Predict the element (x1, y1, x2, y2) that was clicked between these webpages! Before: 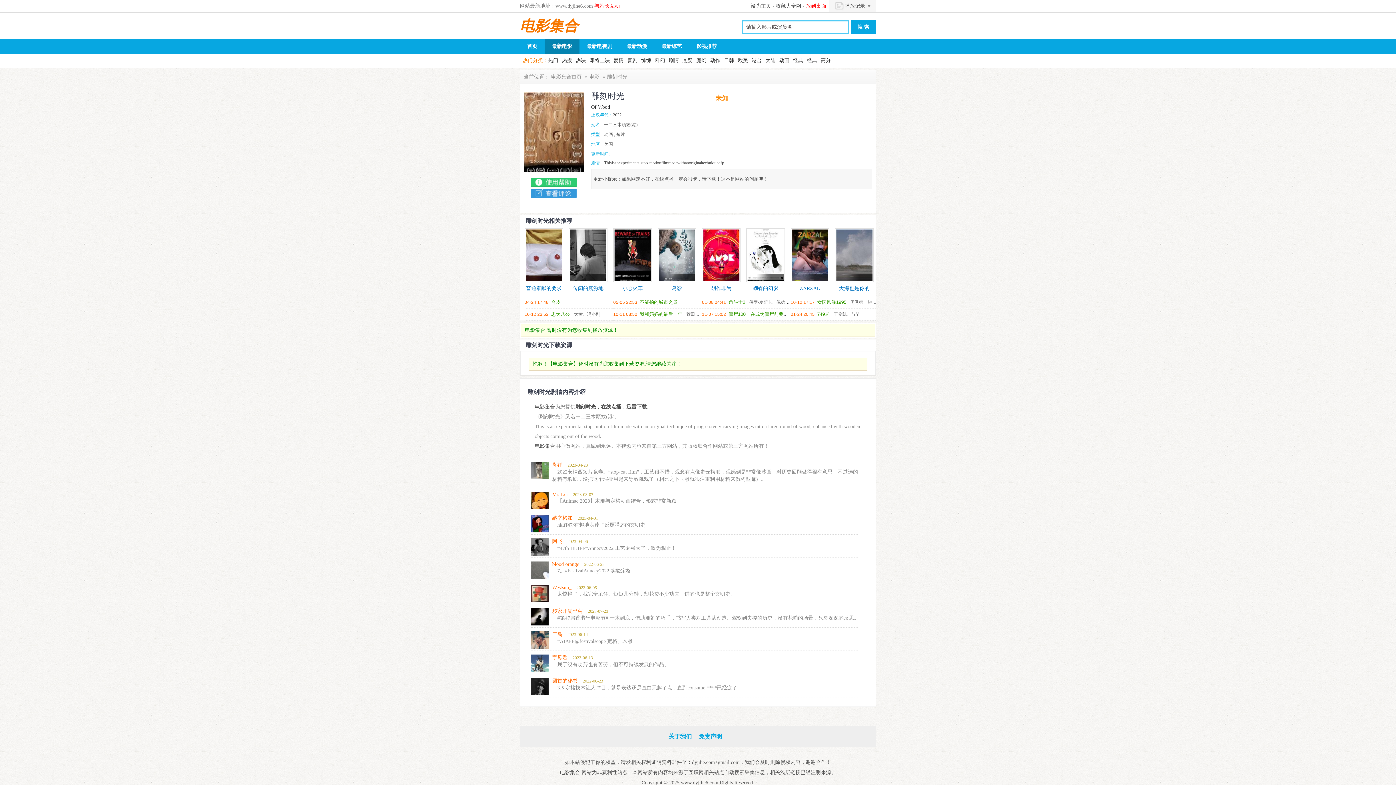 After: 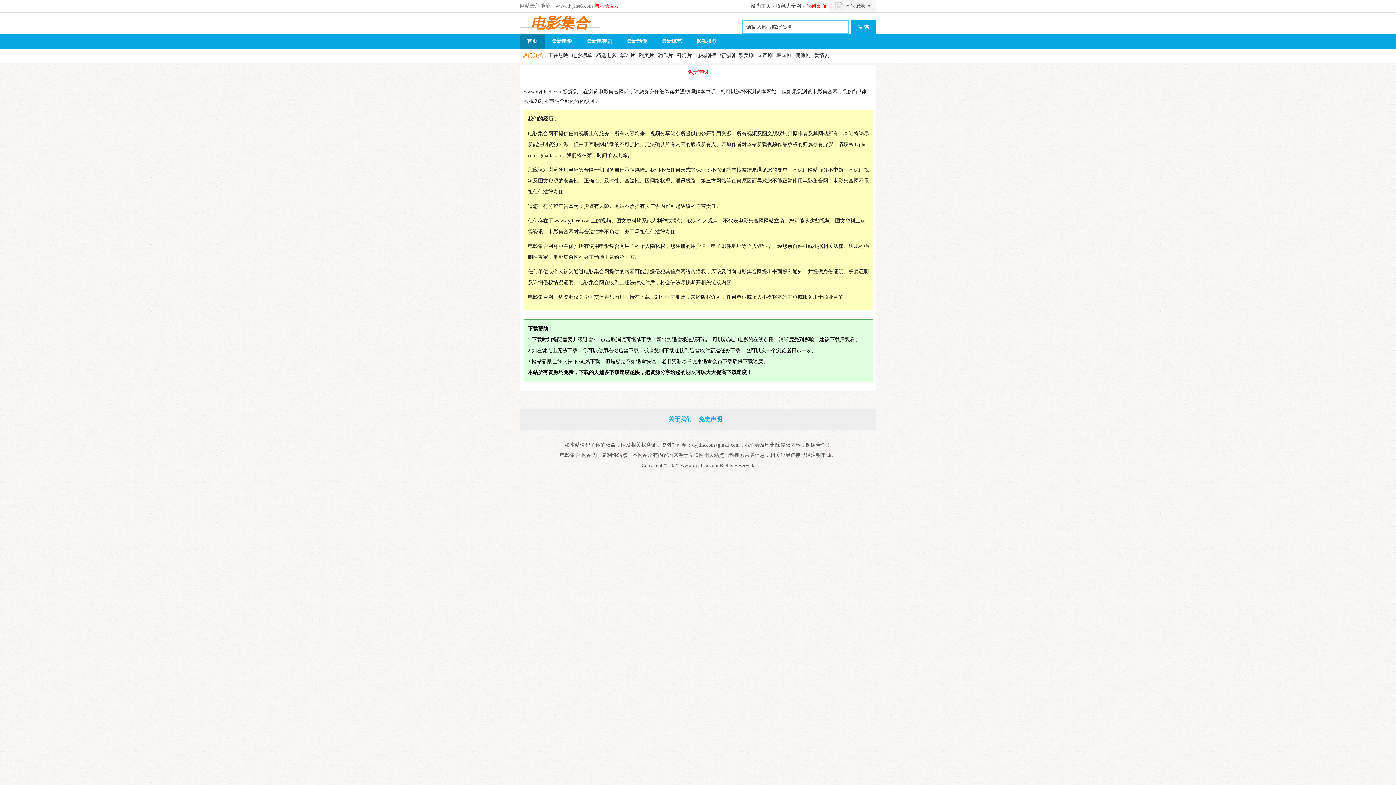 Action: bbox: (698, 733, 727, 740) label: 免责声明